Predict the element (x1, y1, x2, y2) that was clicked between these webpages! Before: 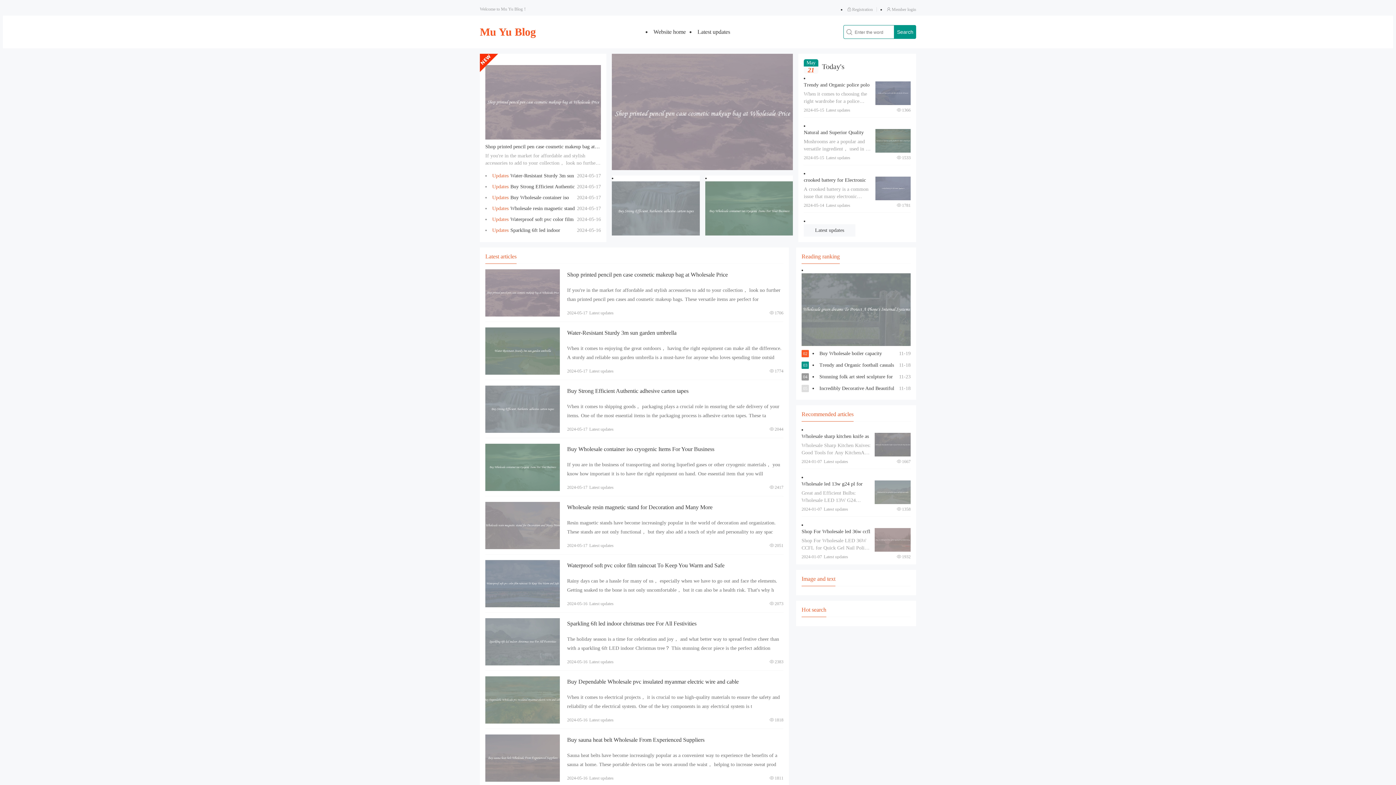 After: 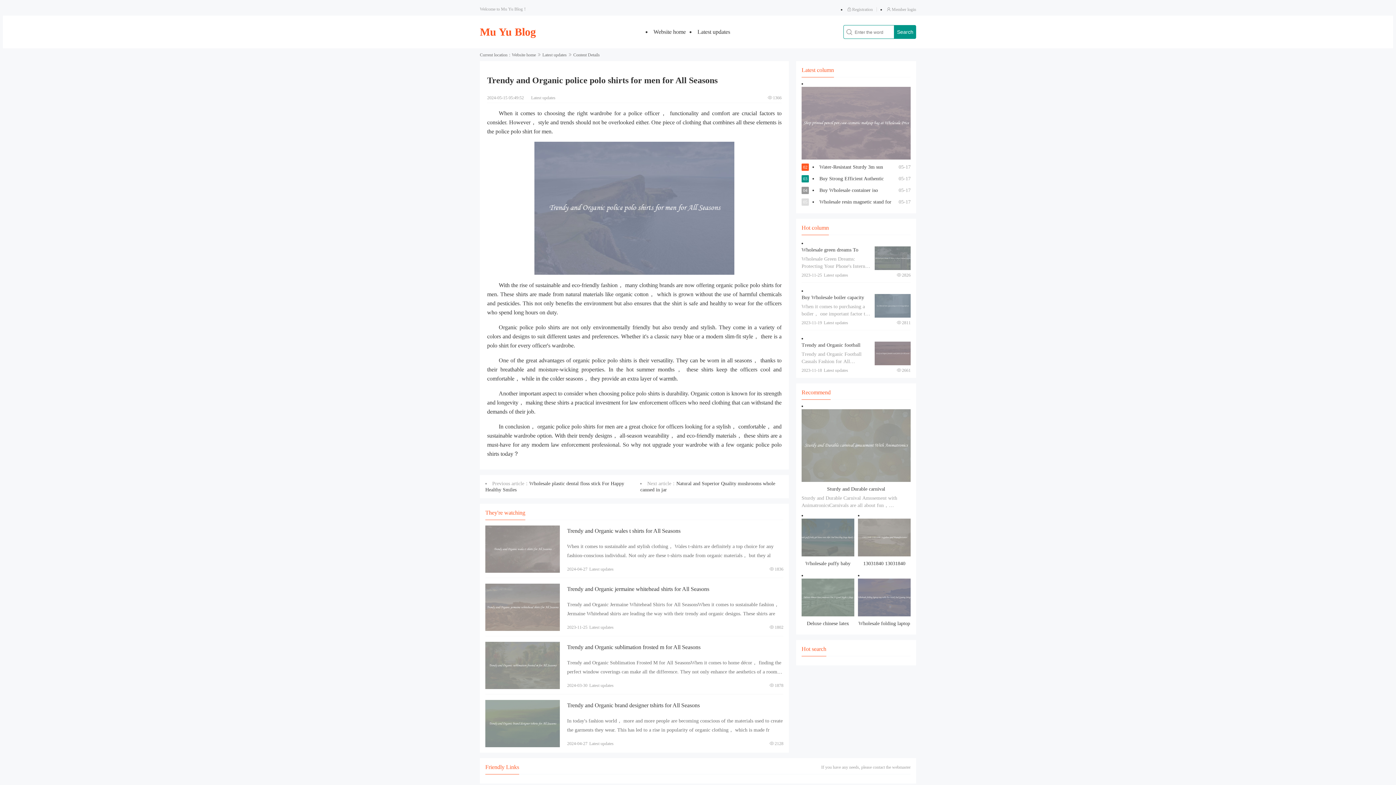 Action: label: View details bbox: (875, 81, 910, 105)